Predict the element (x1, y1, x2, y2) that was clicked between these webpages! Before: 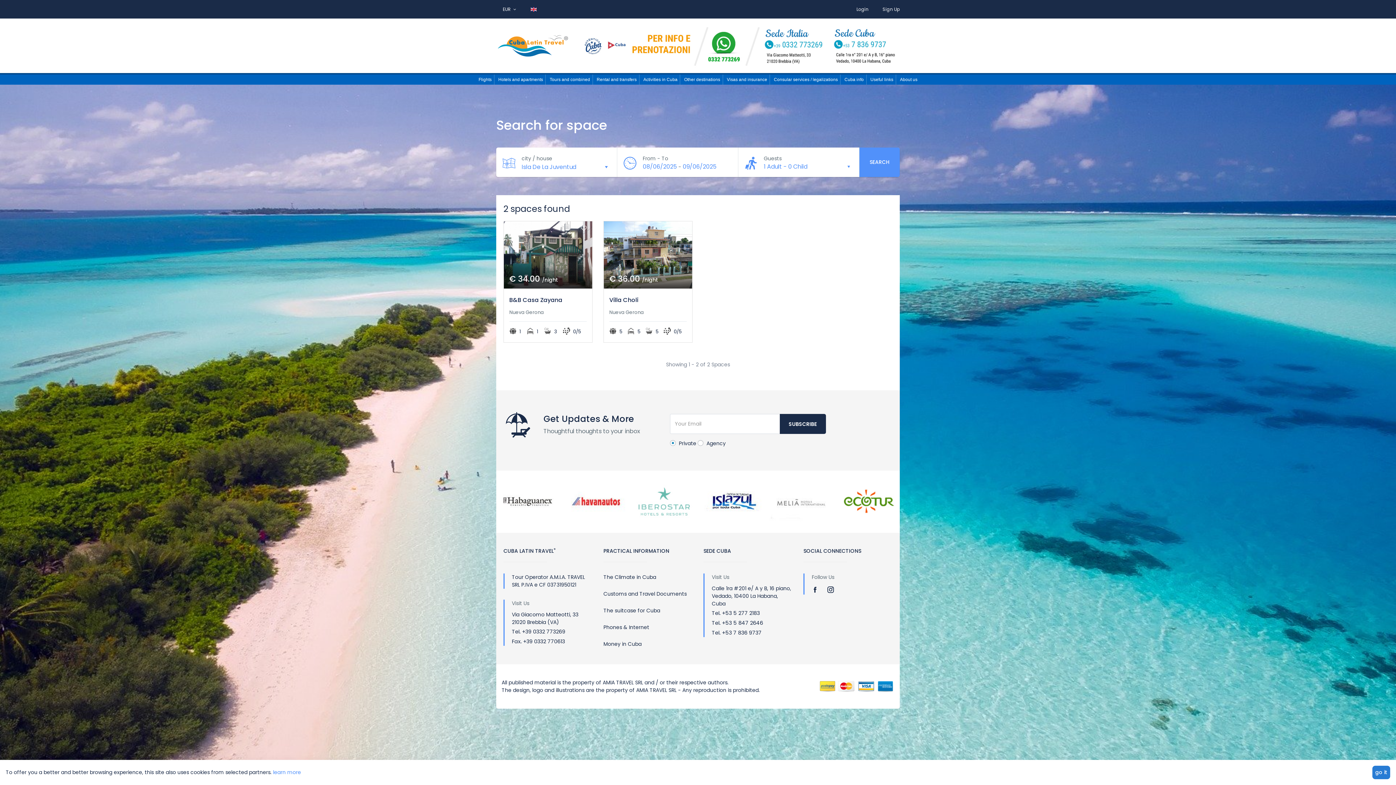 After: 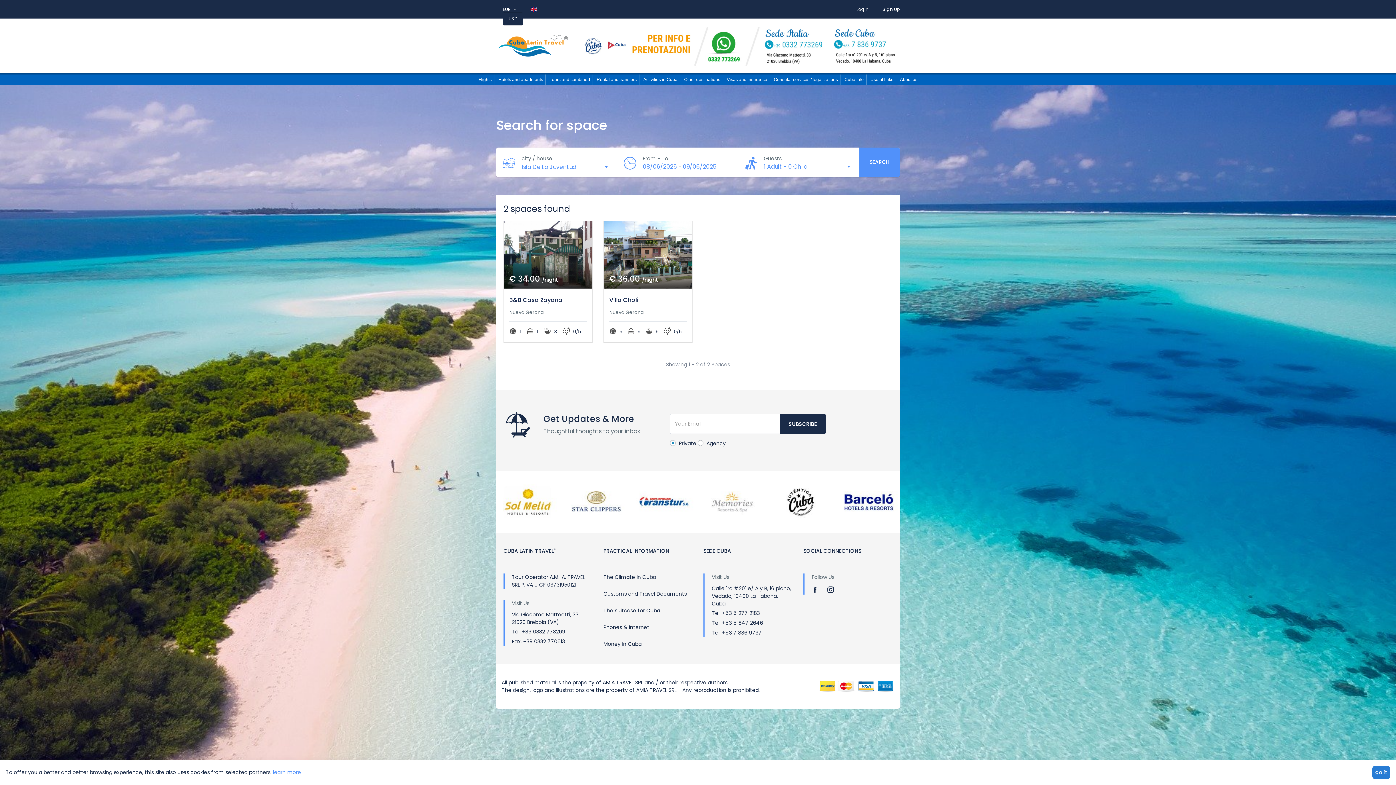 Action: bbox: (502, 6, 516, 12) label: EUR 